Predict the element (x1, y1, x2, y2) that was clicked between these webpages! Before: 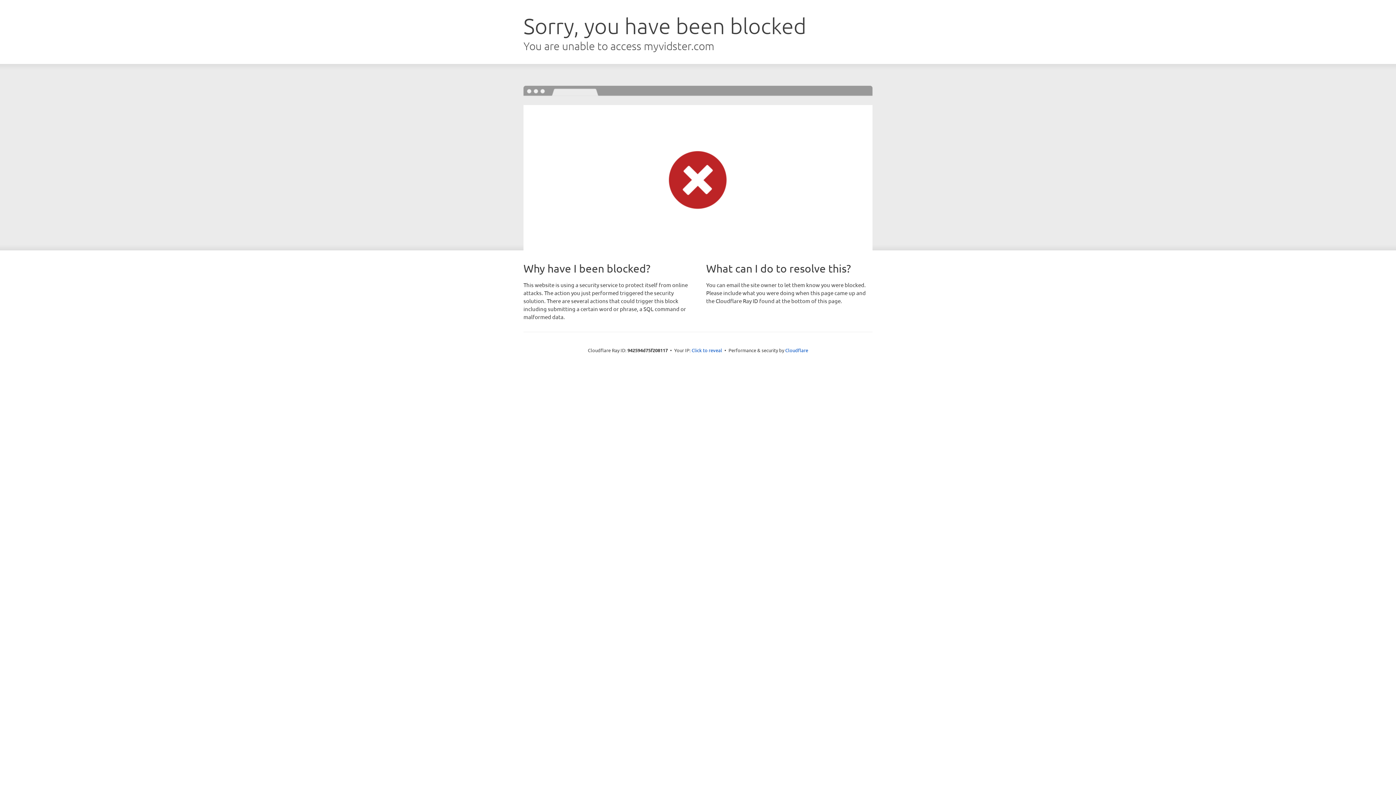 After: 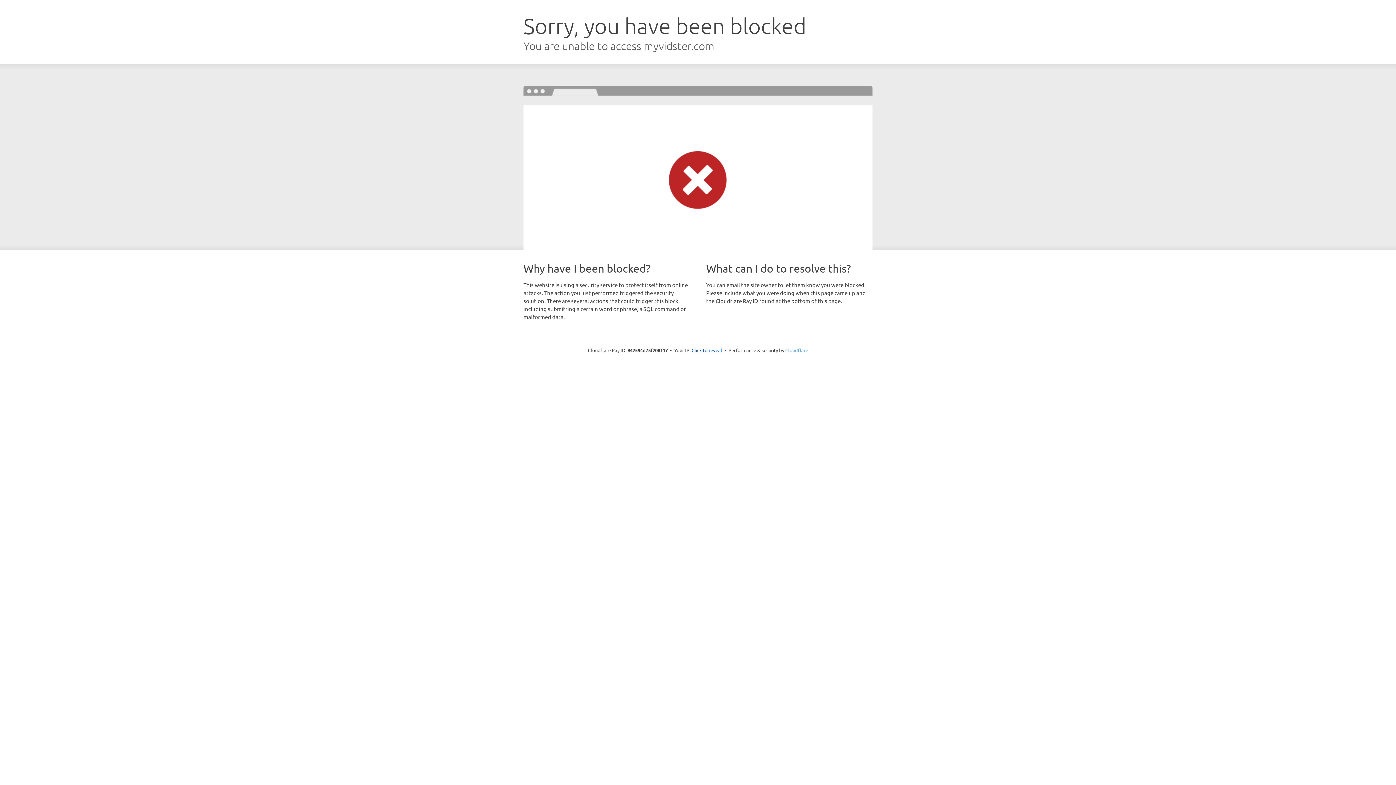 Action: label: Cloudflare bbox: (785, 347, 808, 353)